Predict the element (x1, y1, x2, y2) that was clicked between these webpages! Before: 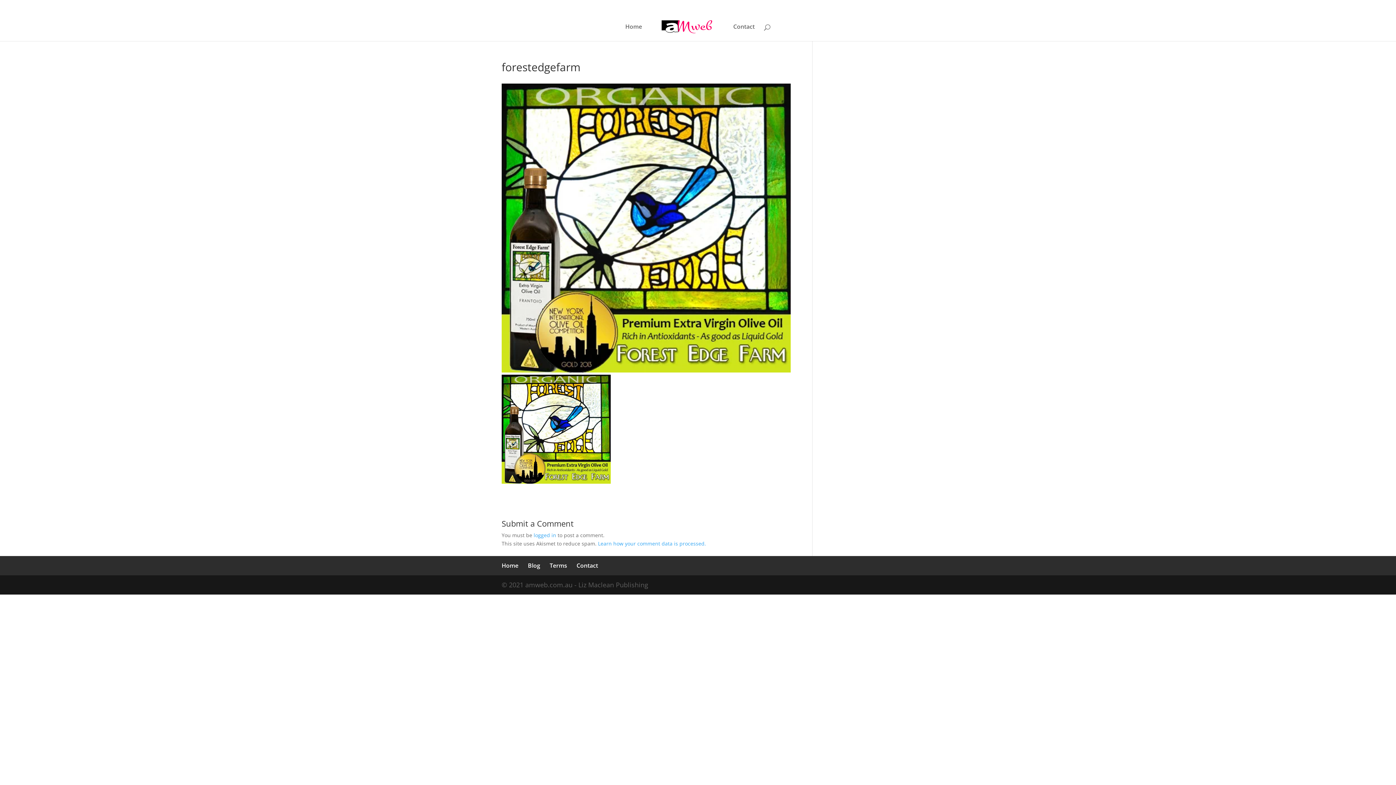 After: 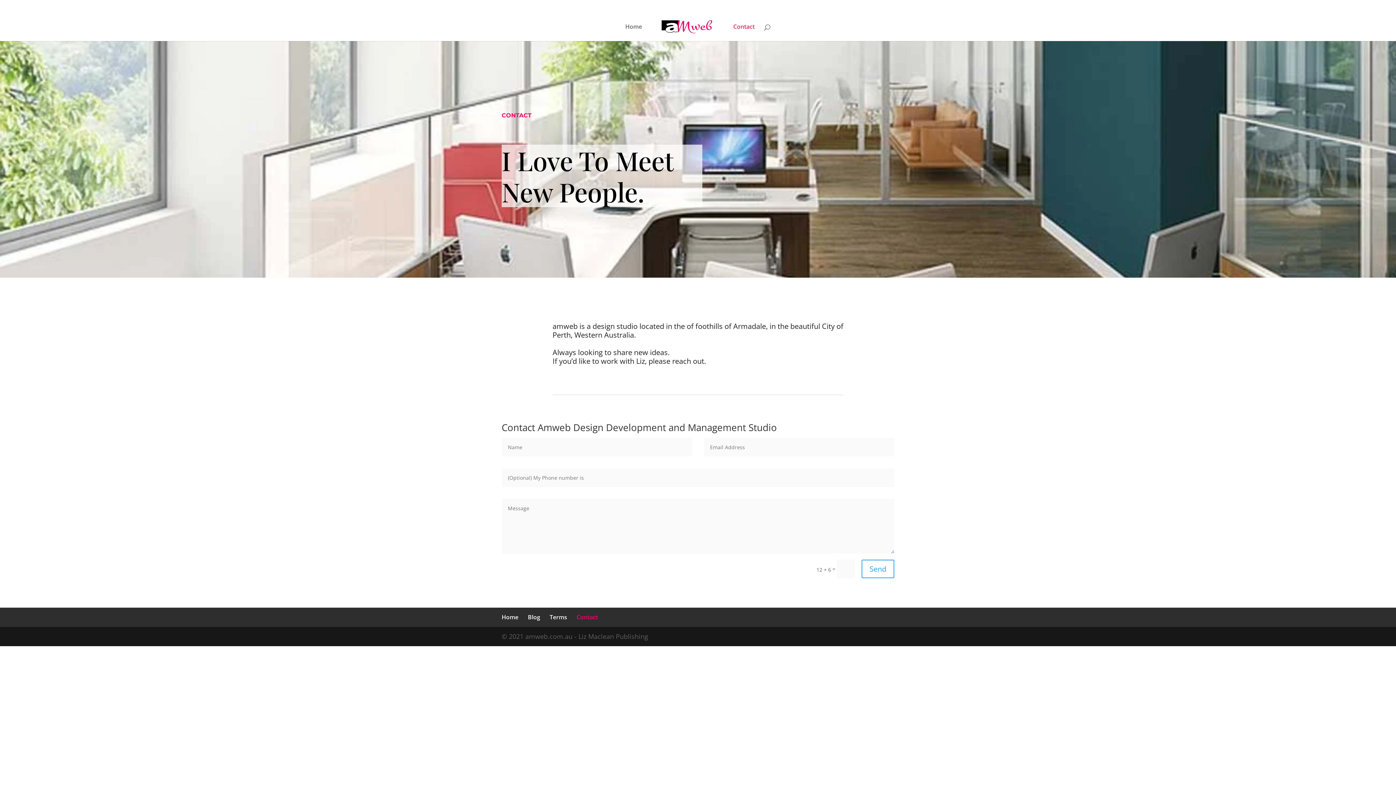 Action: label: Contact bbox: (576, 561, 598, 569)